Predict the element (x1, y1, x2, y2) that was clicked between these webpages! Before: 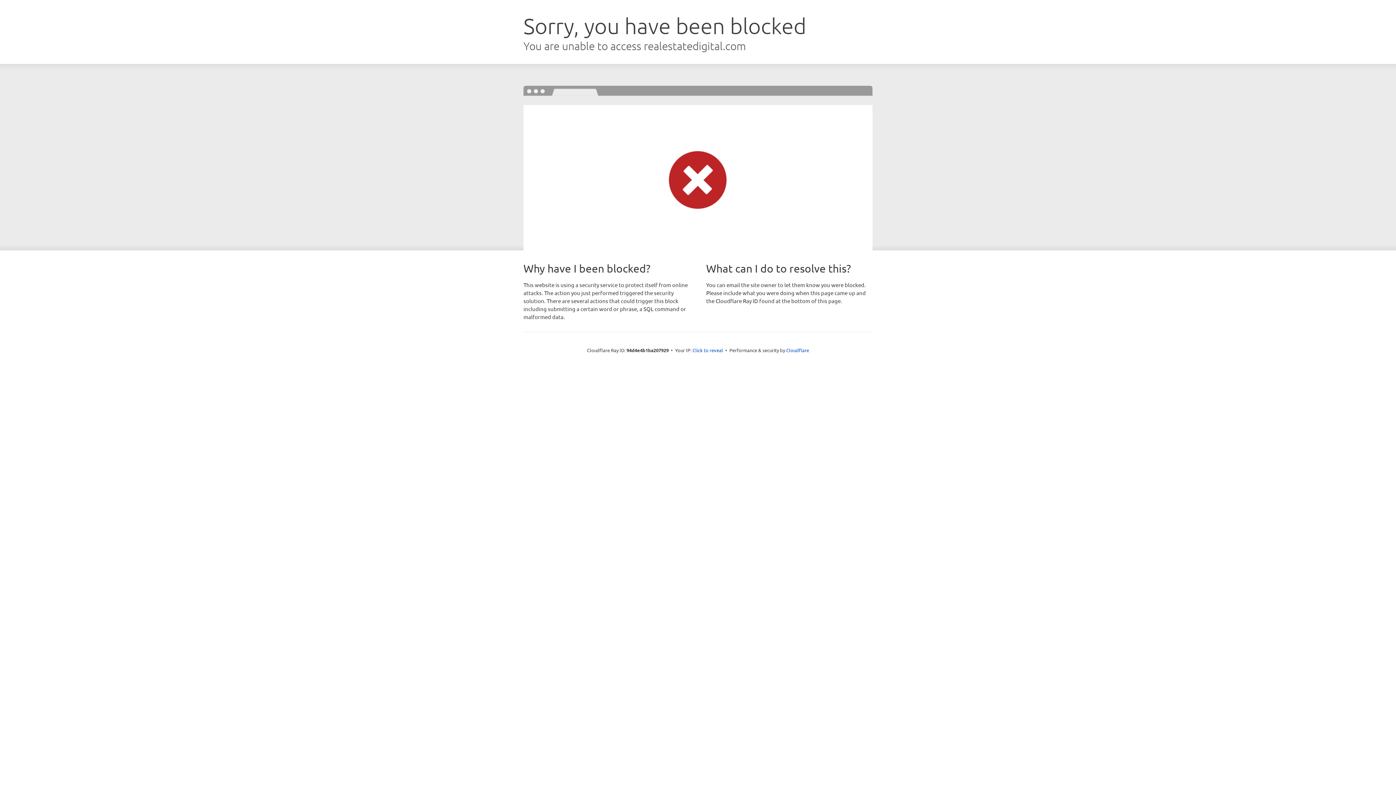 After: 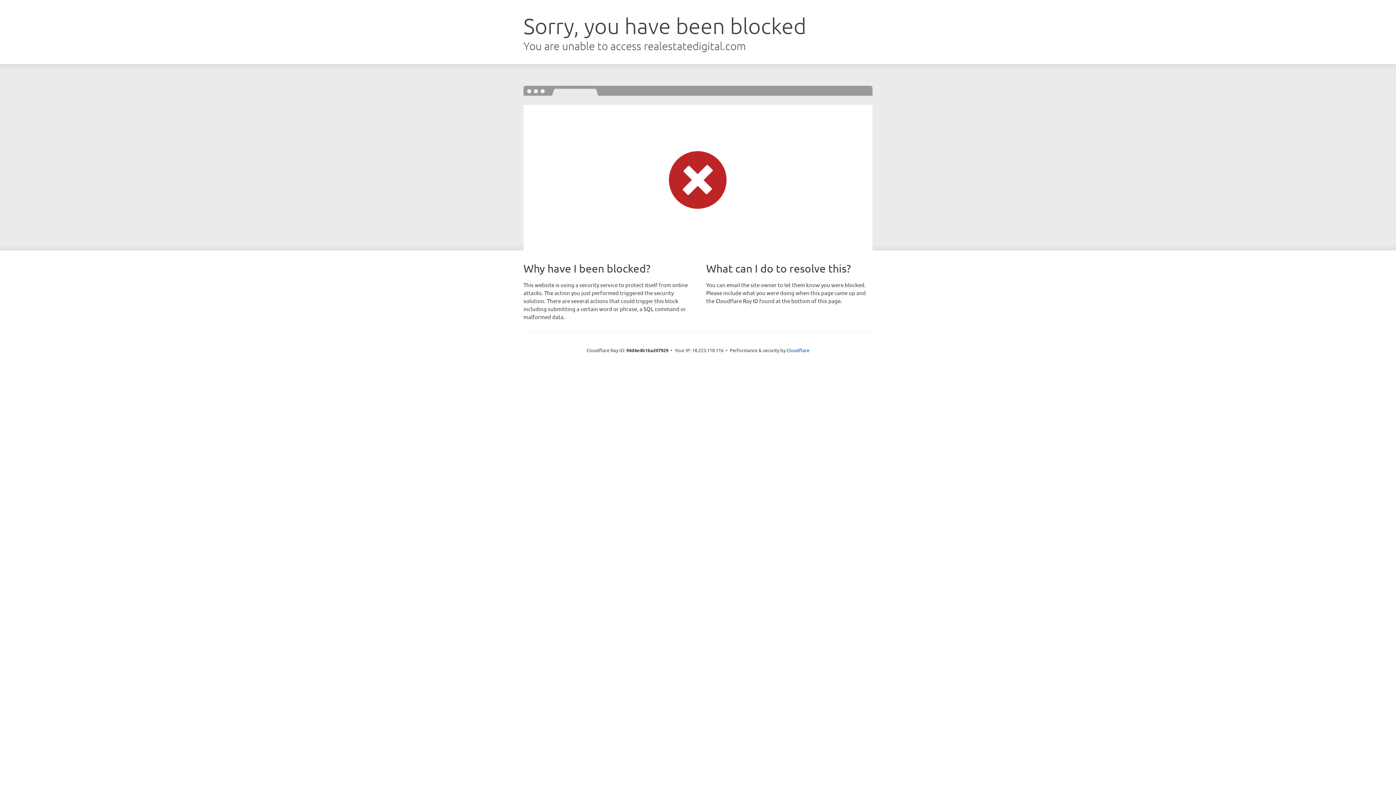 Action: bbox: (692, 346, 723, 353) label: Click to reveal